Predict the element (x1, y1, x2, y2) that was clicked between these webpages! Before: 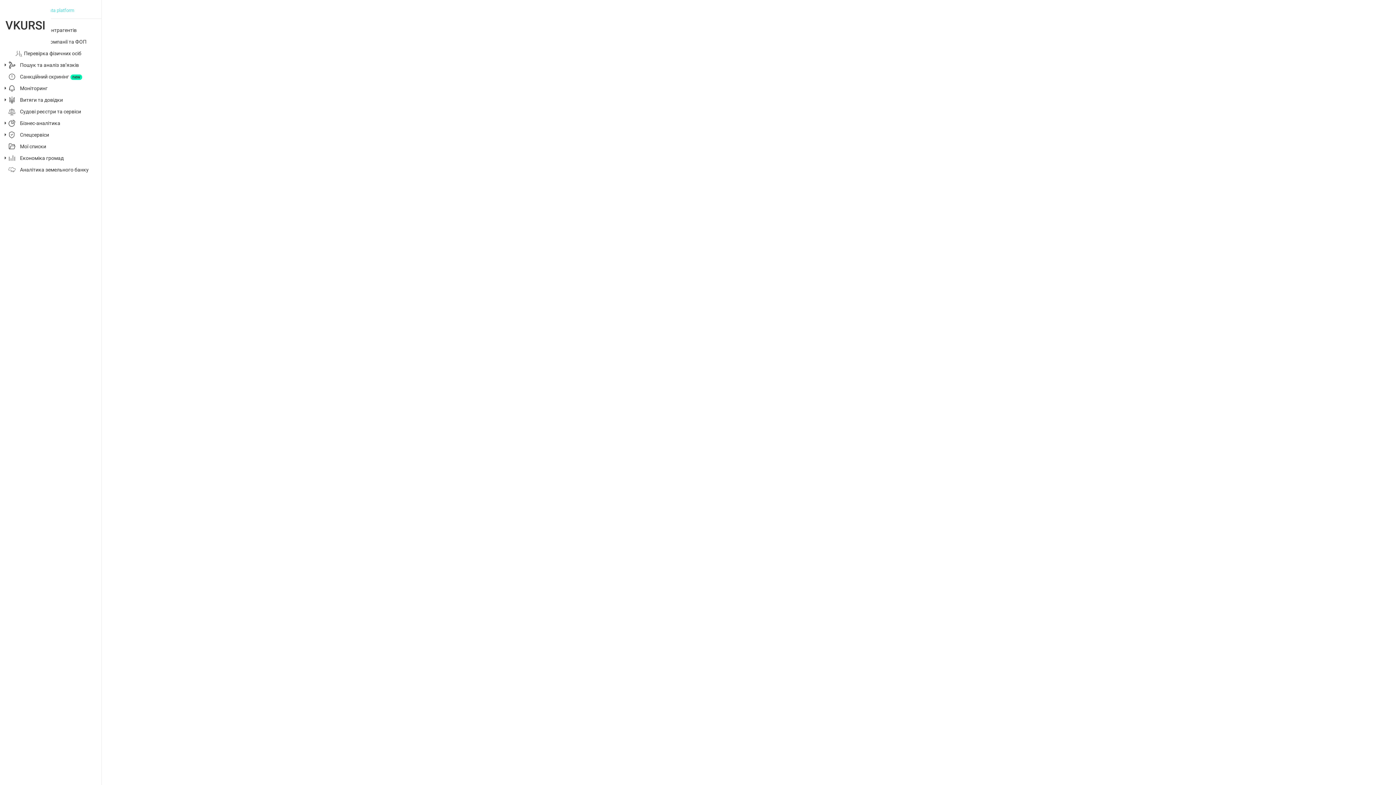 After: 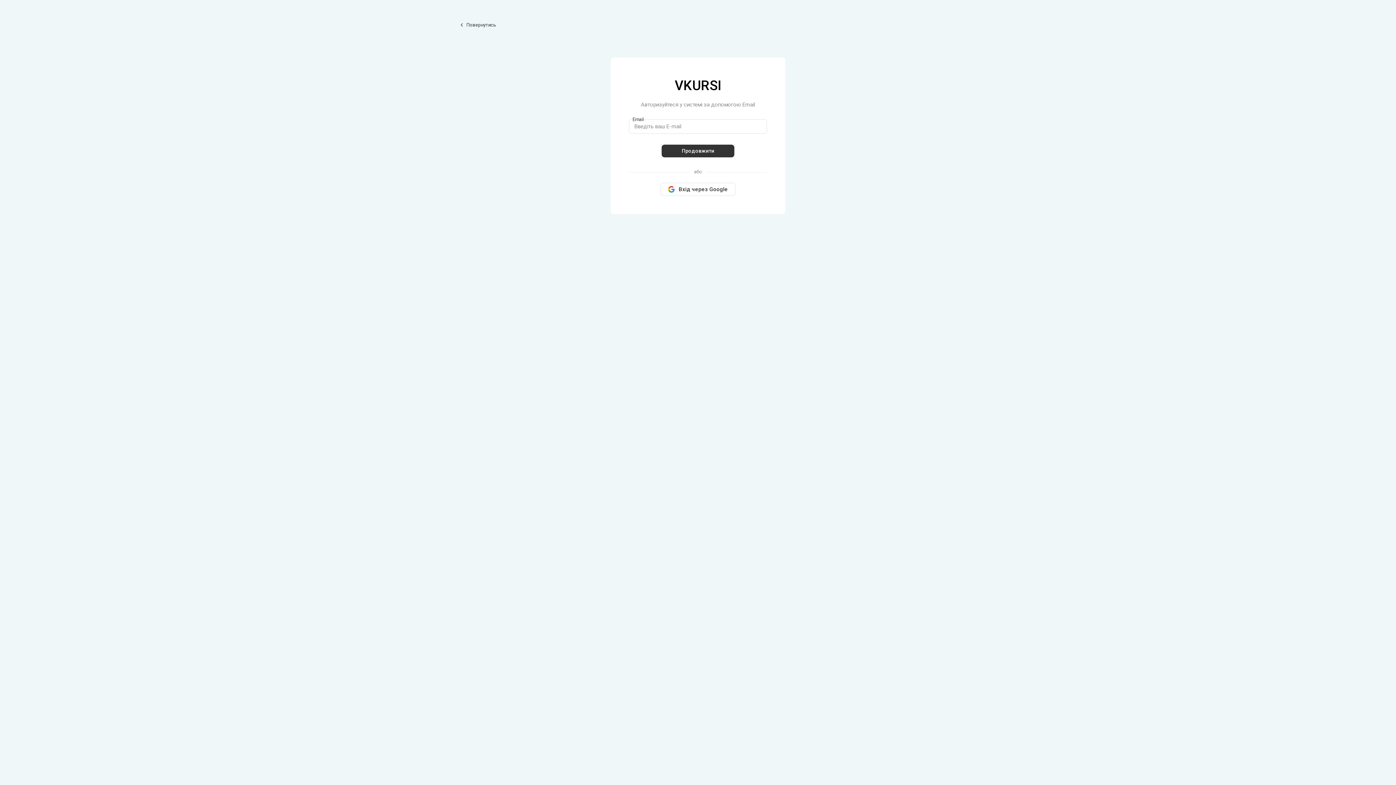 Action: bbox: (20, 108, 97, 114) label: Судові реєстри та сервіси